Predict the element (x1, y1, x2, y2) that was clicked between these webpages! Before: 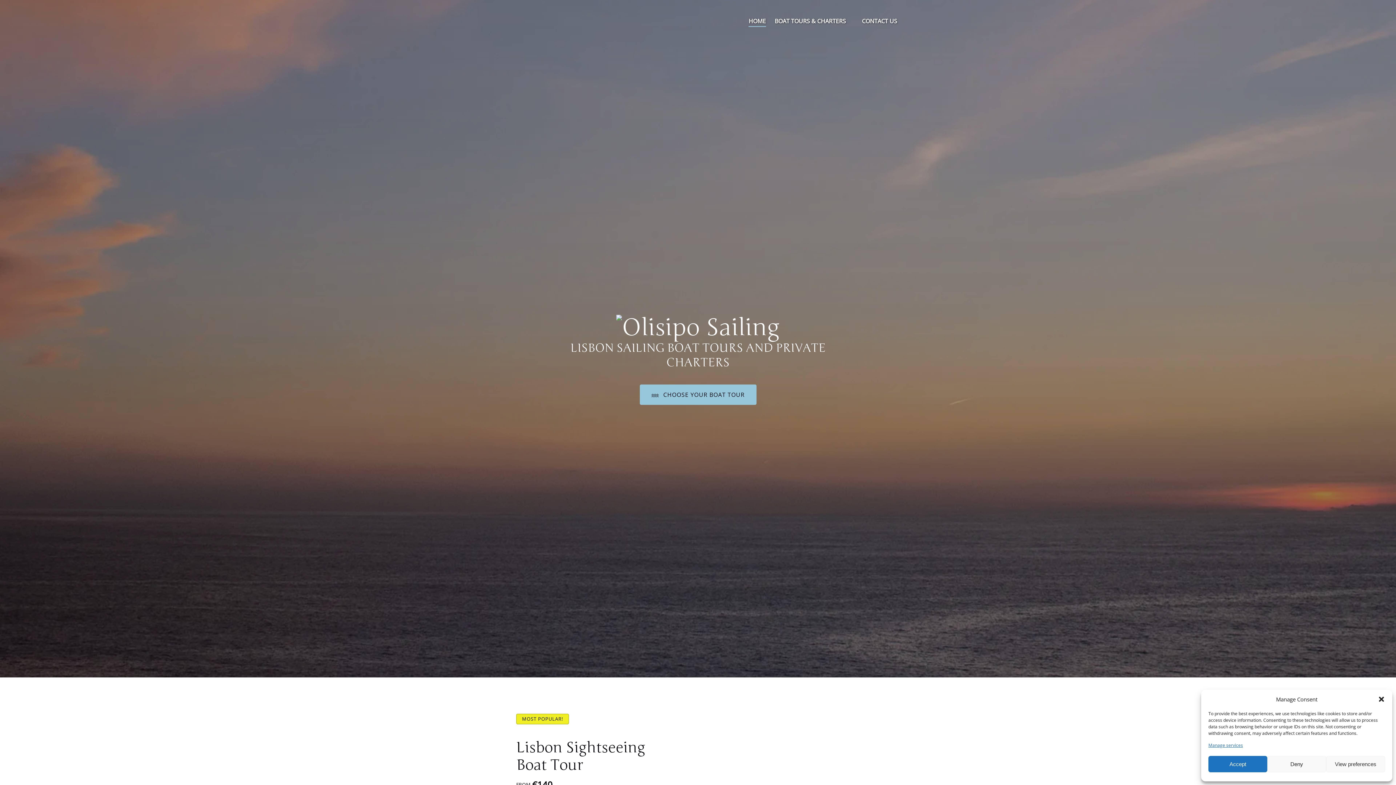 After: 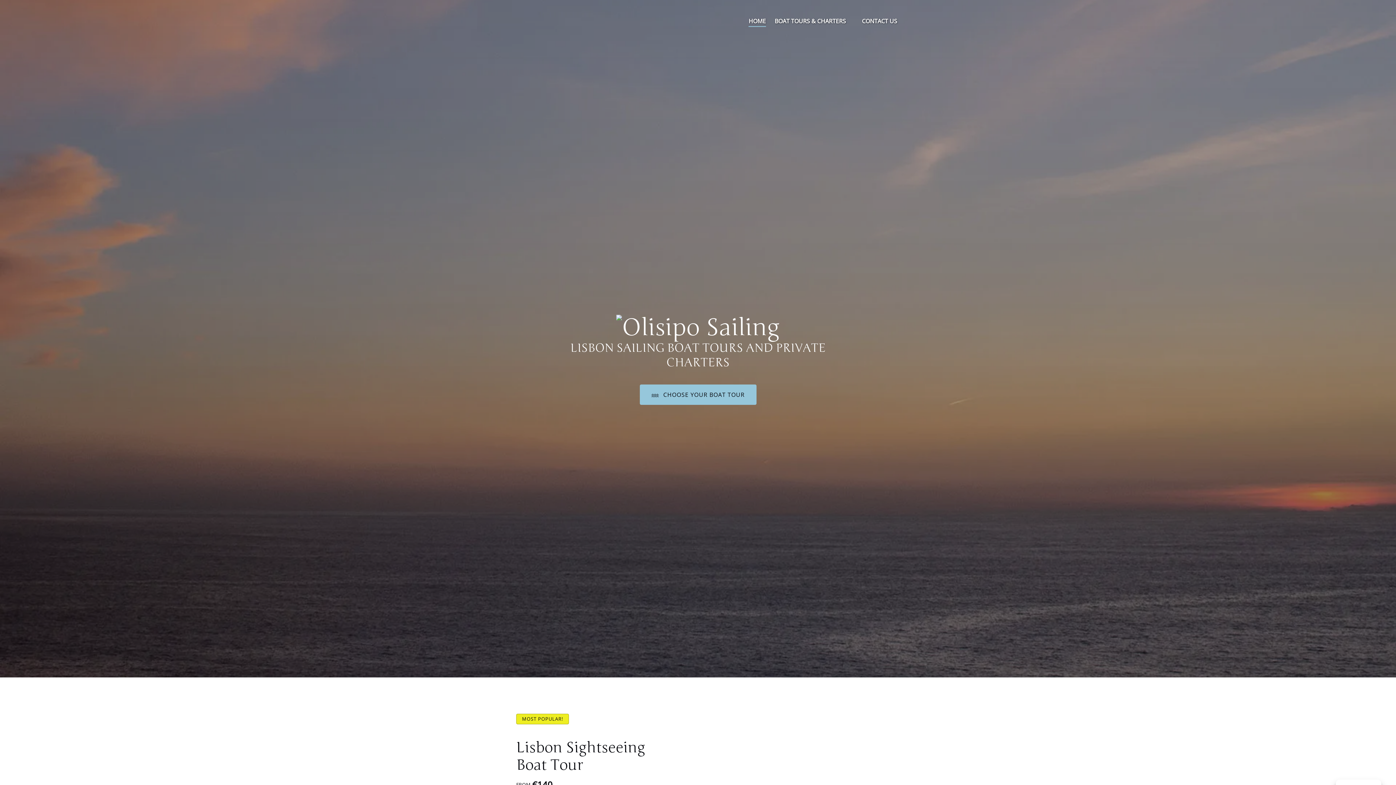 Action: bbox: (1208, 756, 1267, 772) label: Accept